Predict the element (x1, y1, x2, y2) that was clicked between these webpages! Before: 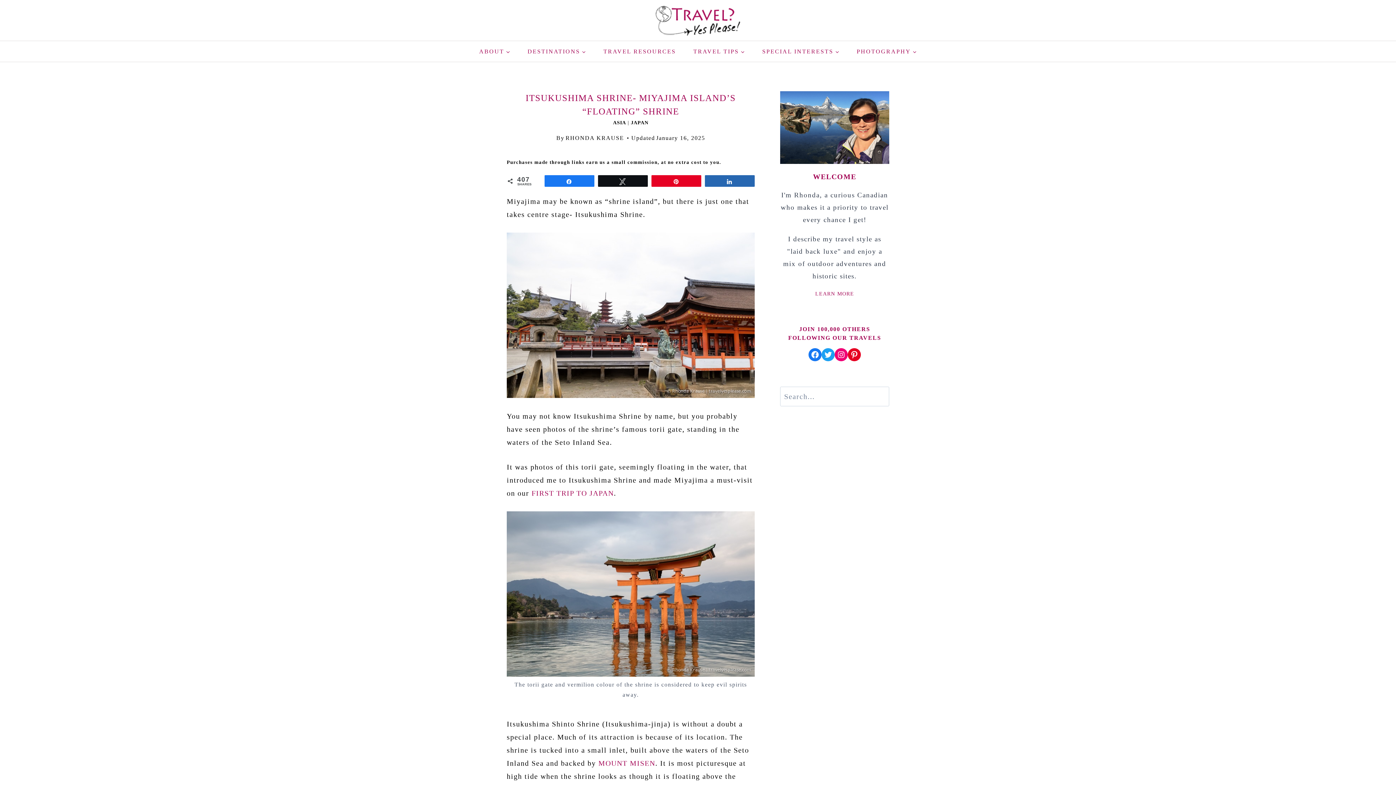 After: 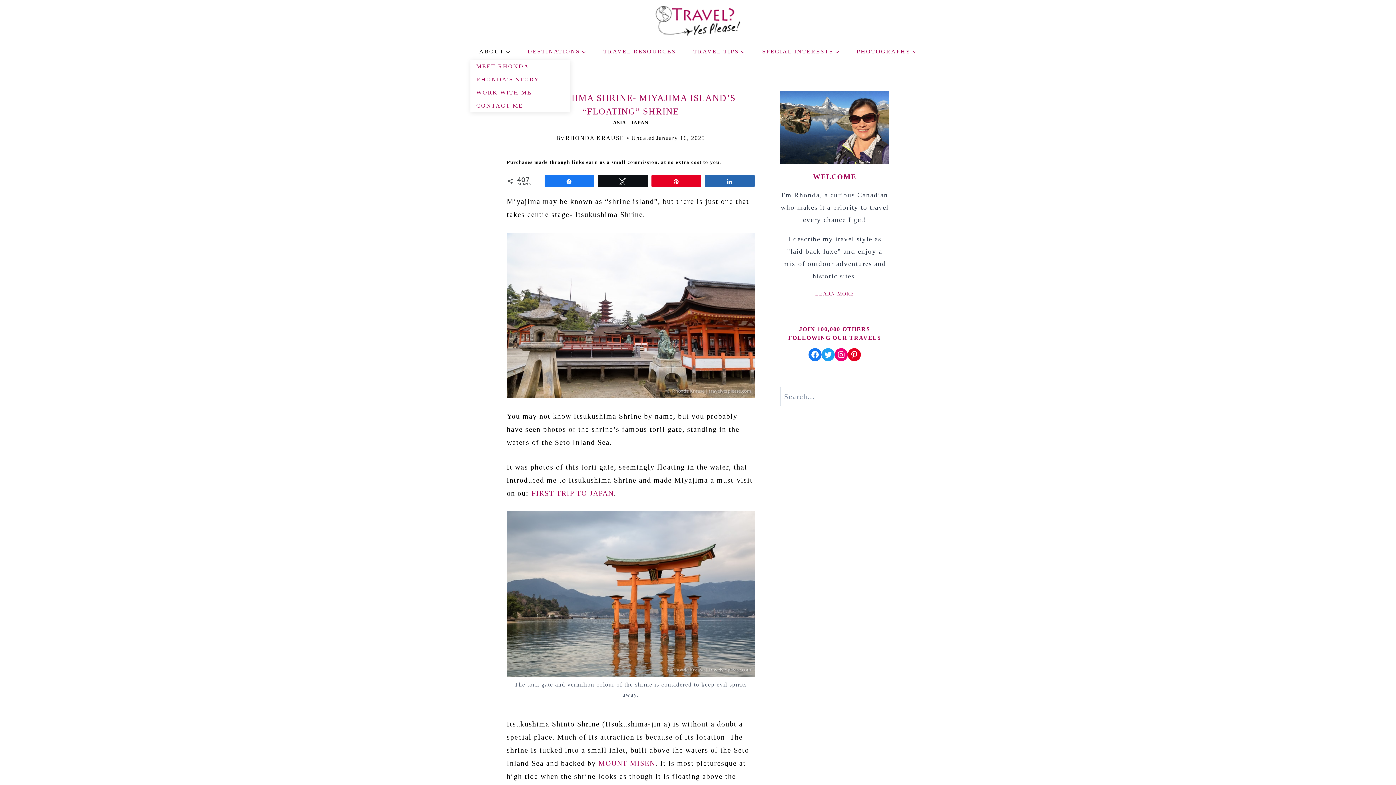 Action: label: ABOUT bbox: (470, 42, 518, 60)